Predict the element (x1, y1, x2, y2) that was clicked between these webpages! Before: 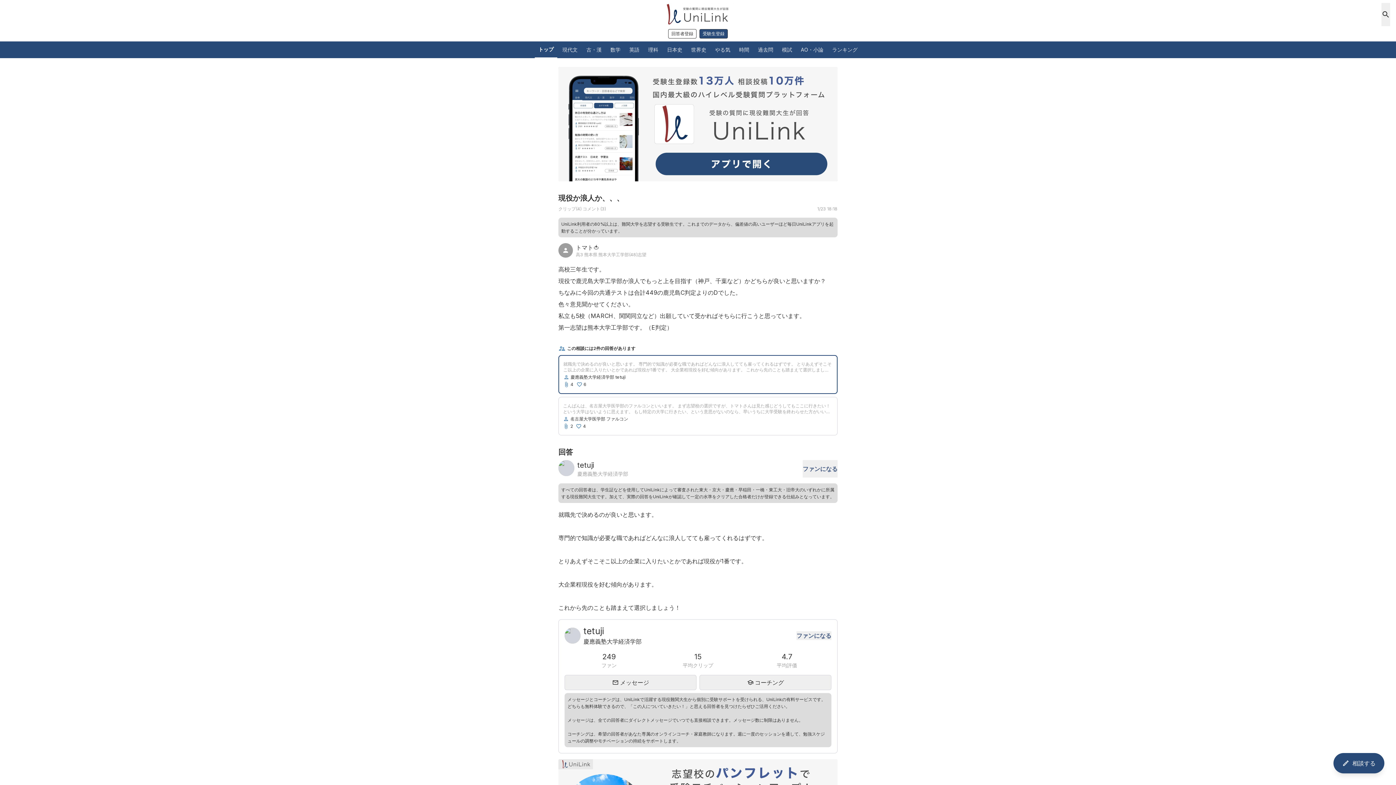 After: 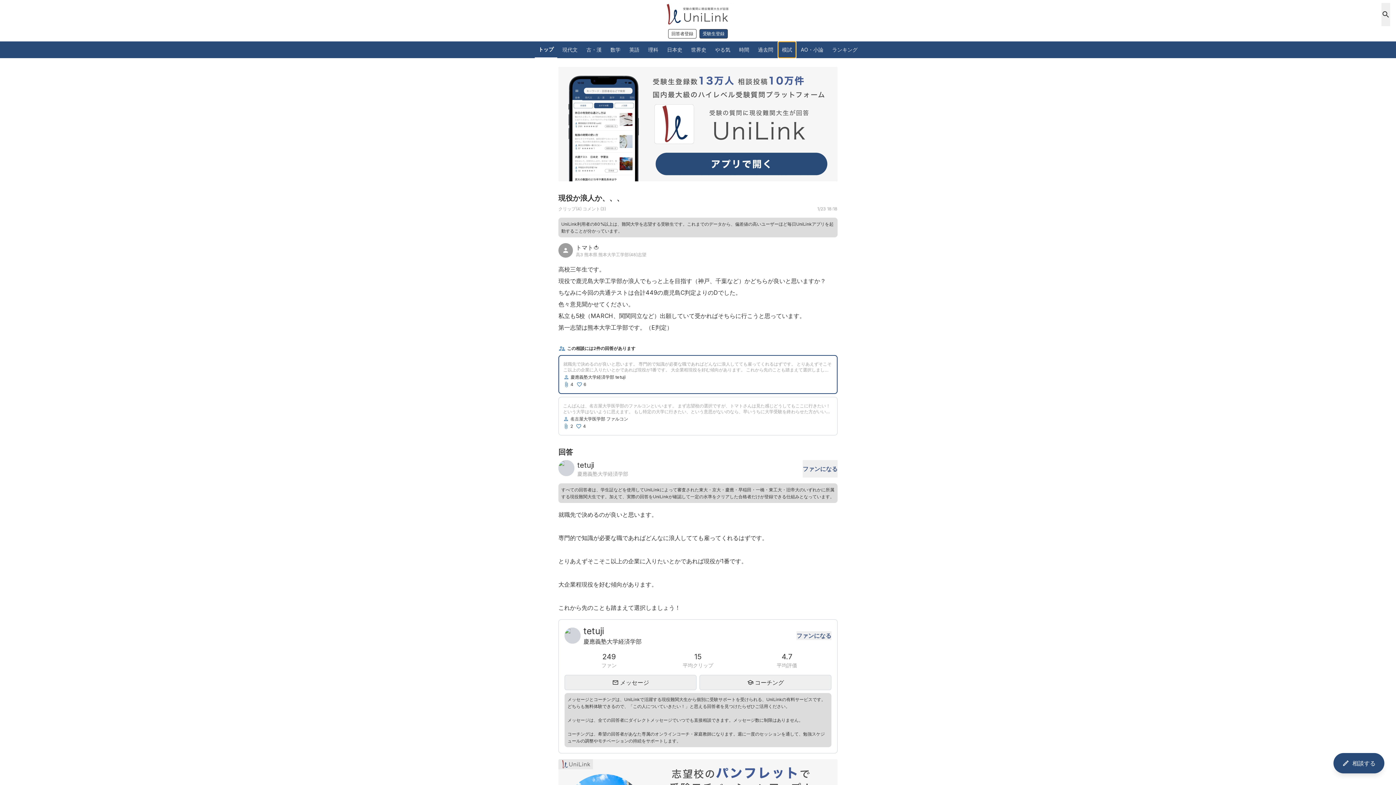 Action: label: 模試 bbox: (778, 41, 796, 57)